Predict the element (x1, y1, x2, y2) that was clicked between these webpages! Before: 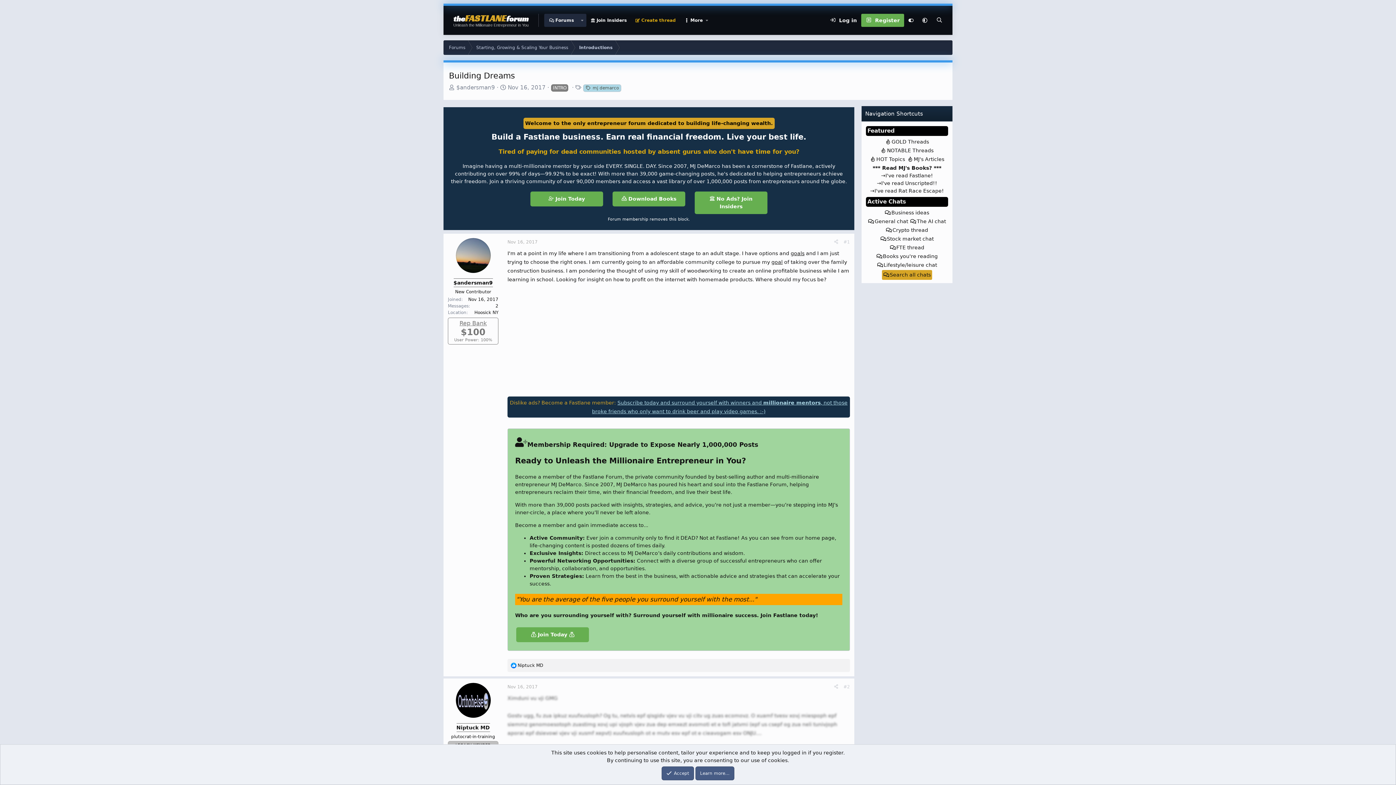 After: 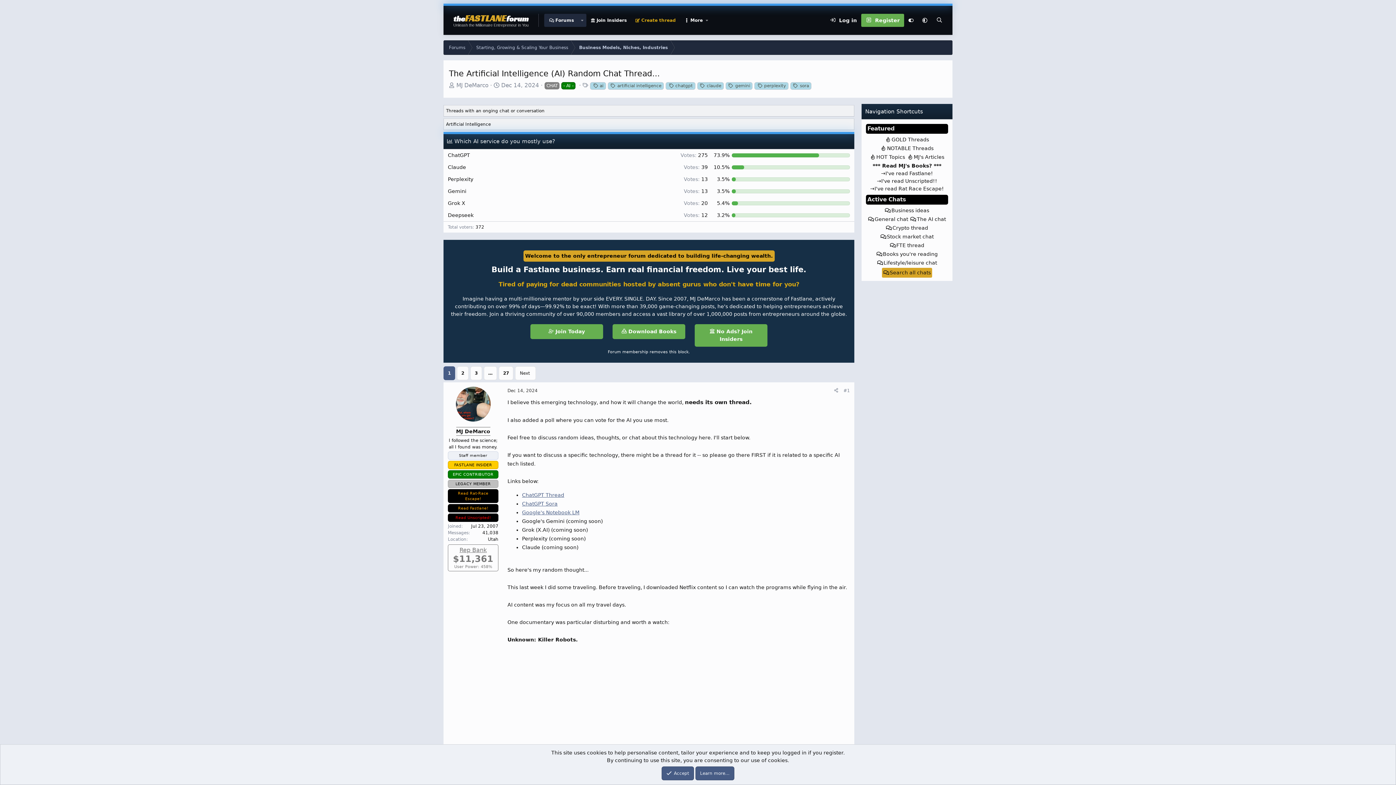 Action: bbox: (910, 217, 946, 225) label: The AI chat